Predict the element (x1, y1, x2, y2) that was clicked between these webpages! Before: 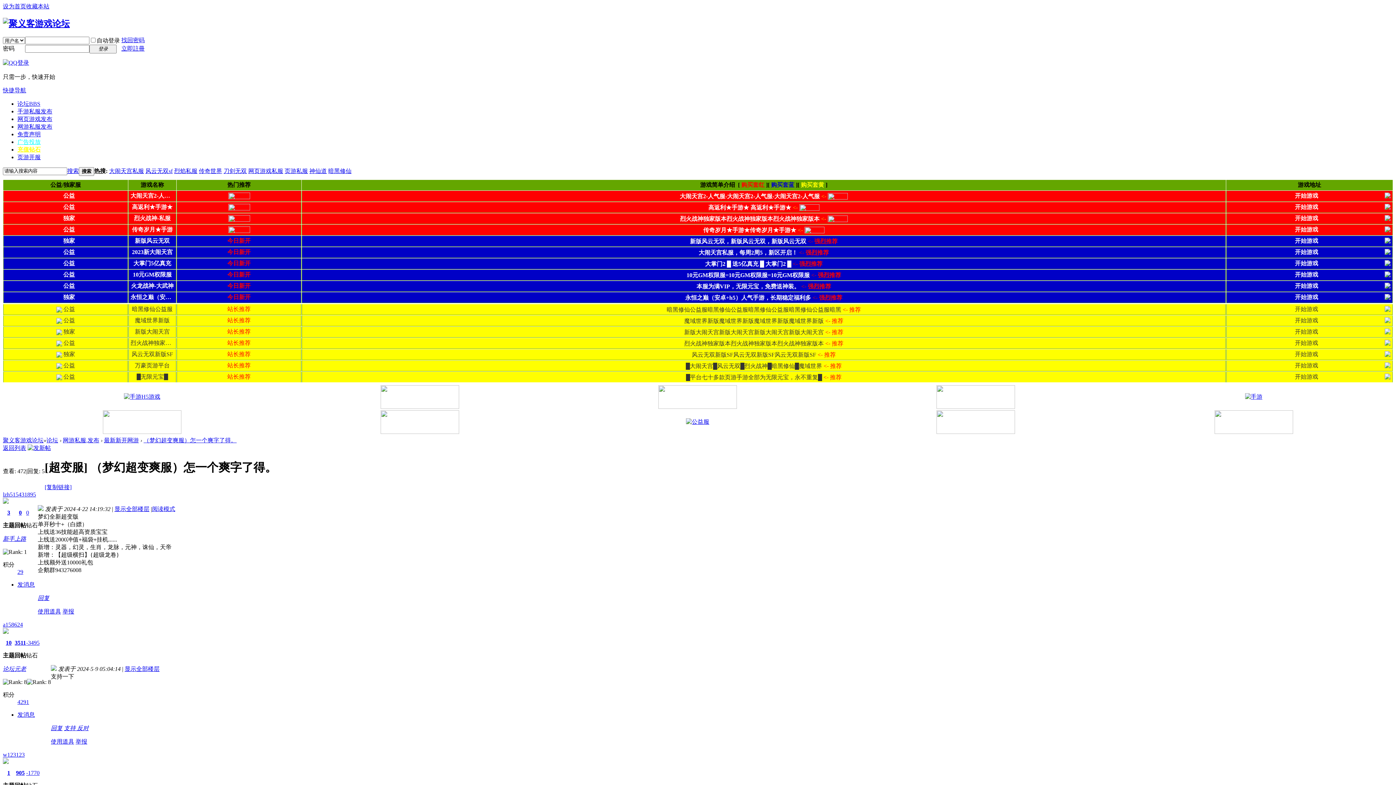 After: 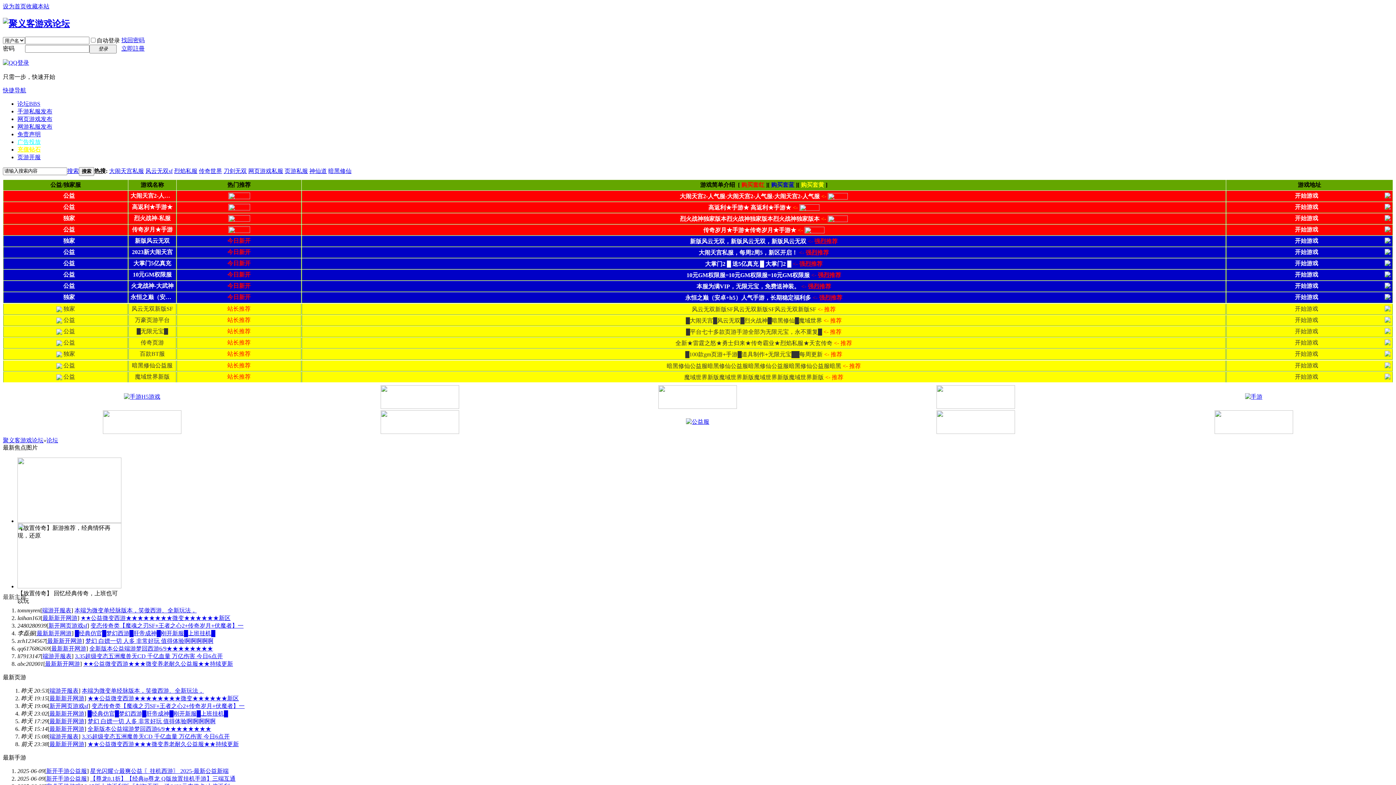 Action: label: 论坛 bbox: (46, 437, 58, 443)